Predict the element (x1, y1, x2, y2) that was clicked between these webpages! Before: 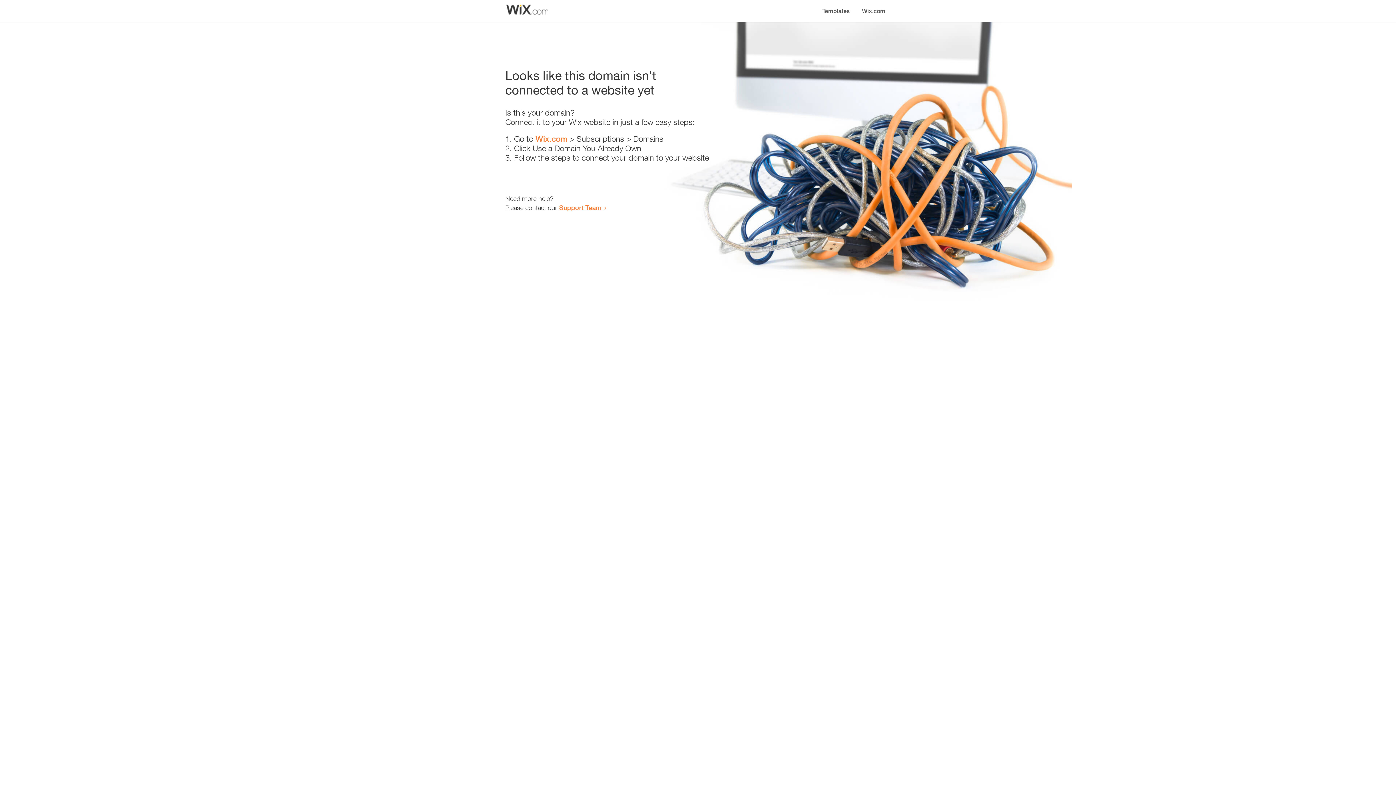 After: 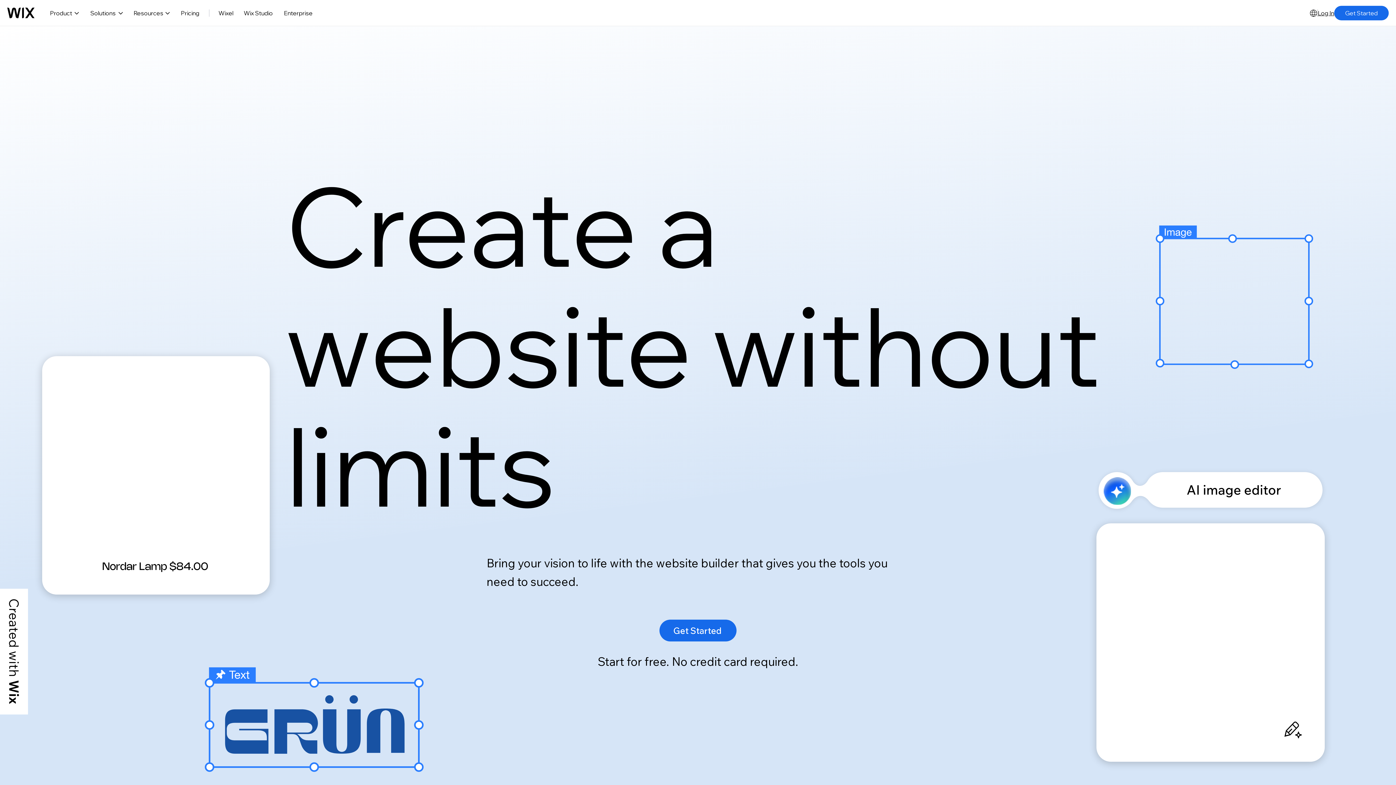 Action: label: Wix.com bbox: (535, 134, 567, 143)